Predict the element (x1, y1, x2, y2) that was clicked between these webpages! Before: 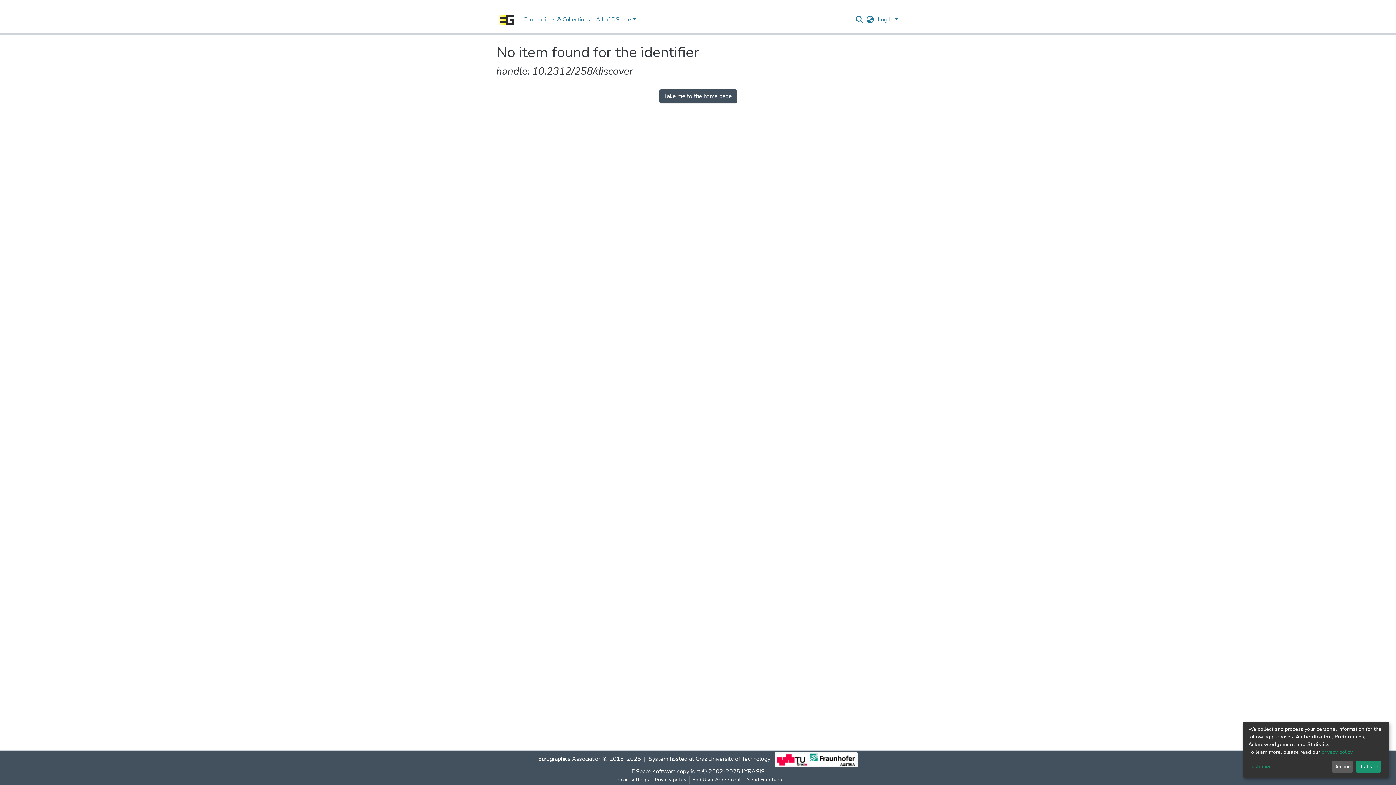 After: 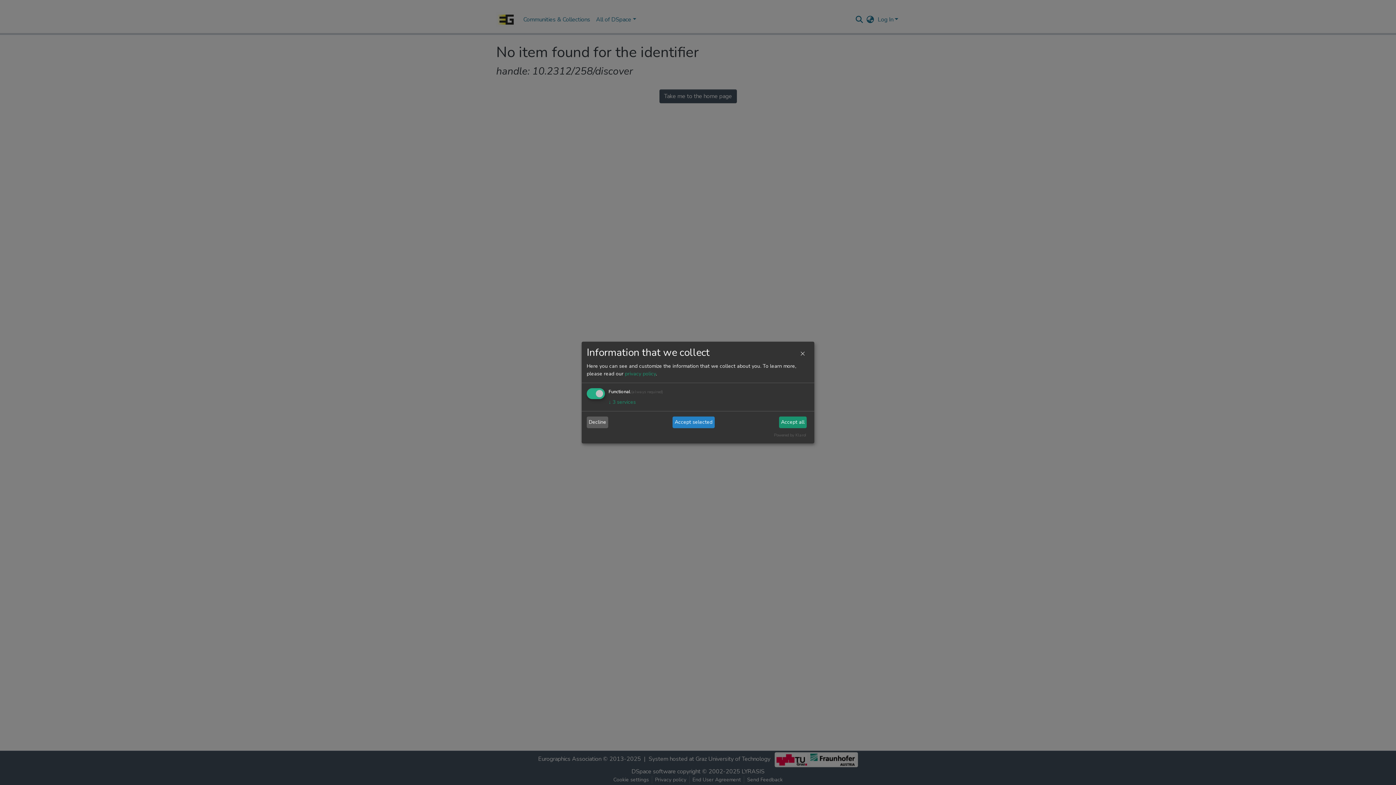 Action: label: Customize bbox: (1248, 763, 1329, 771)